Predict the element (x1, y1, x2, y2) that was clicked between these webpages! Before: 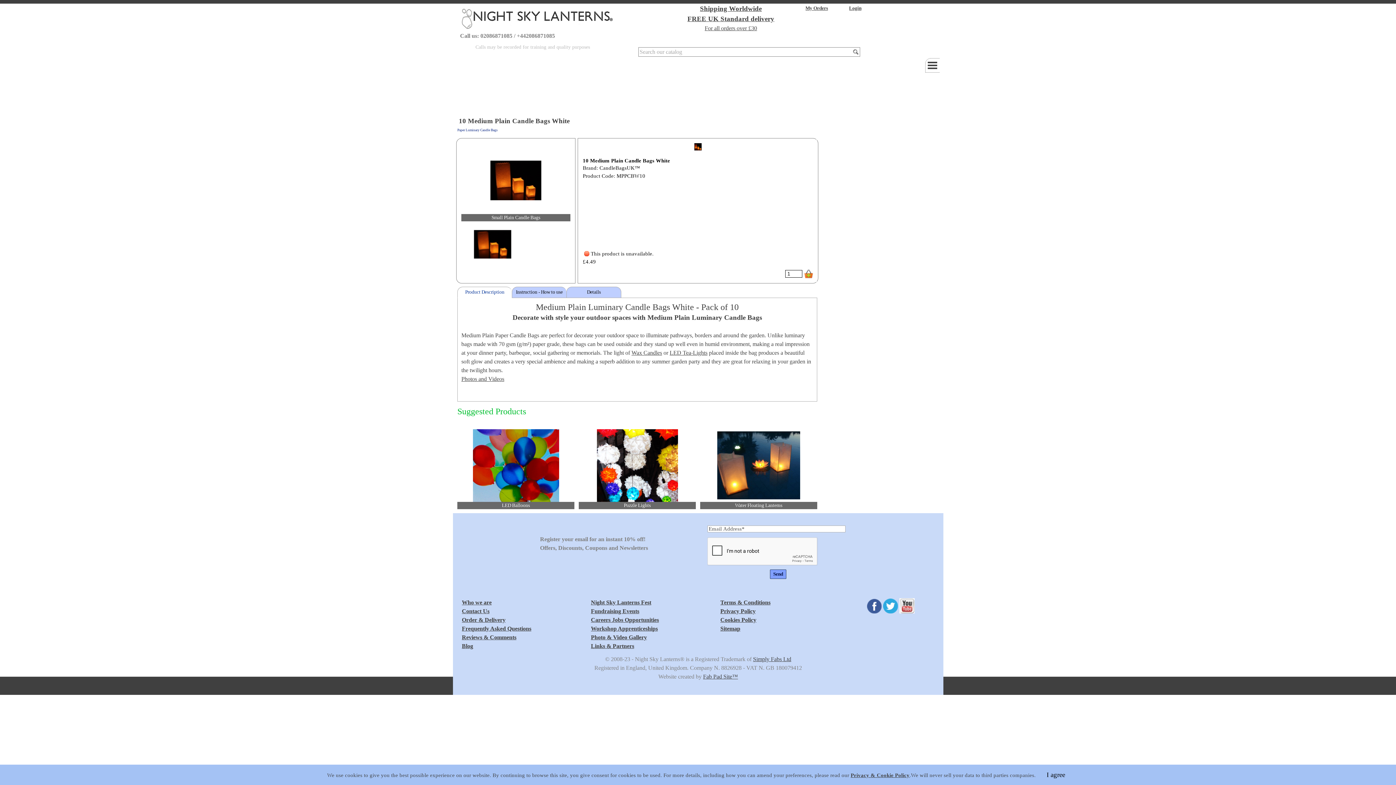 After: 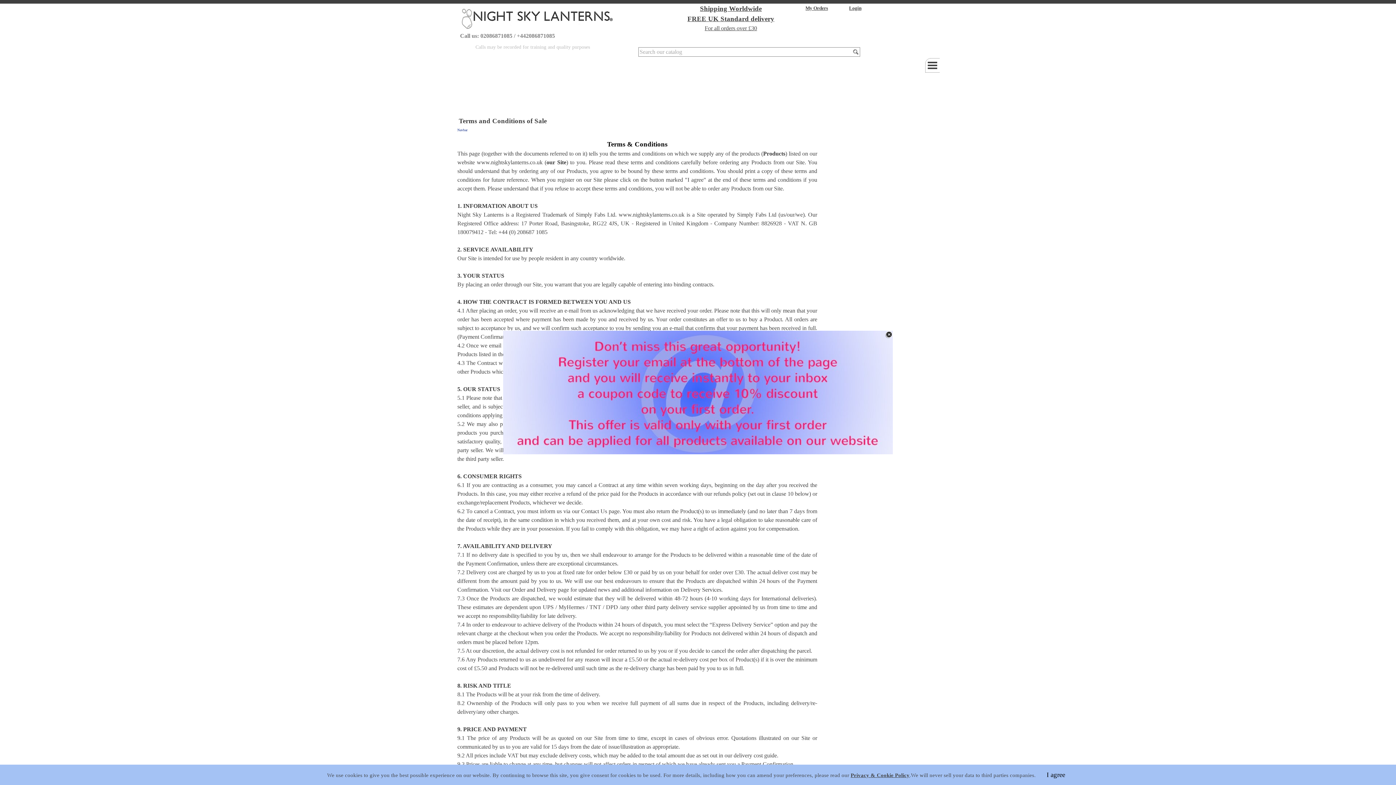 Action: label: Terms & Conditions bbox: (720, 599, 770, 605)